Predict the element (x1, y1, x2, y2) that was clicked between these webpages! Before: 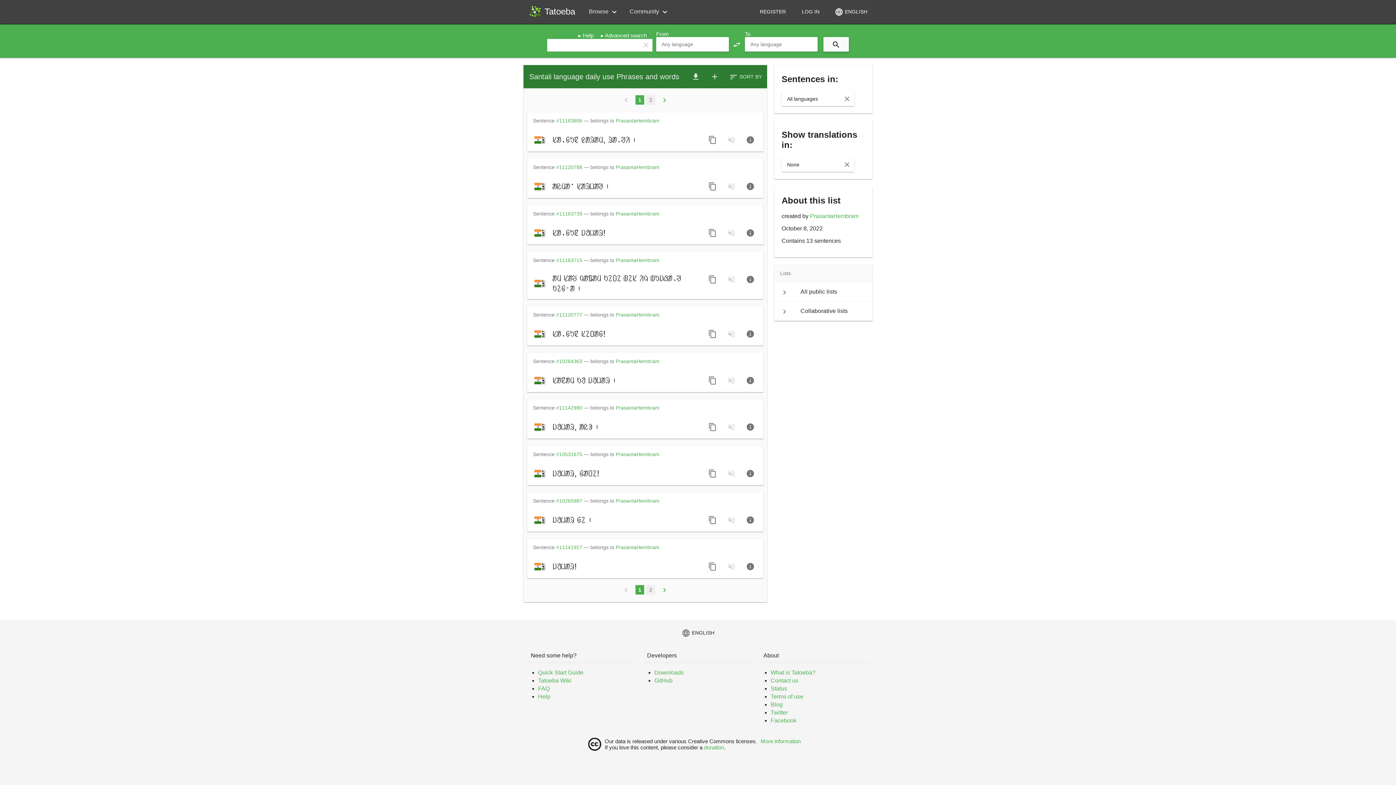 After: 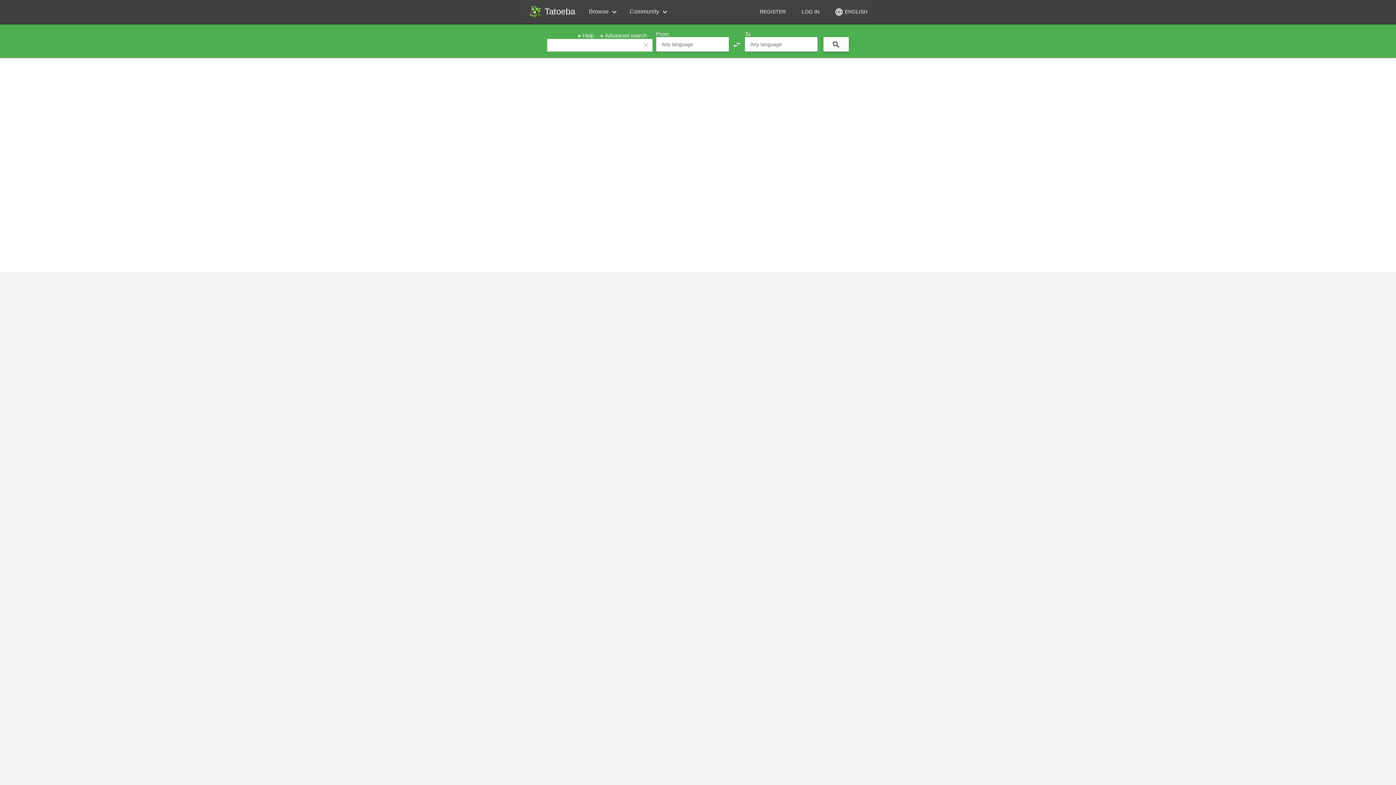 Action: bbox: (743, 373, 757, 388) label: Go to sentence page